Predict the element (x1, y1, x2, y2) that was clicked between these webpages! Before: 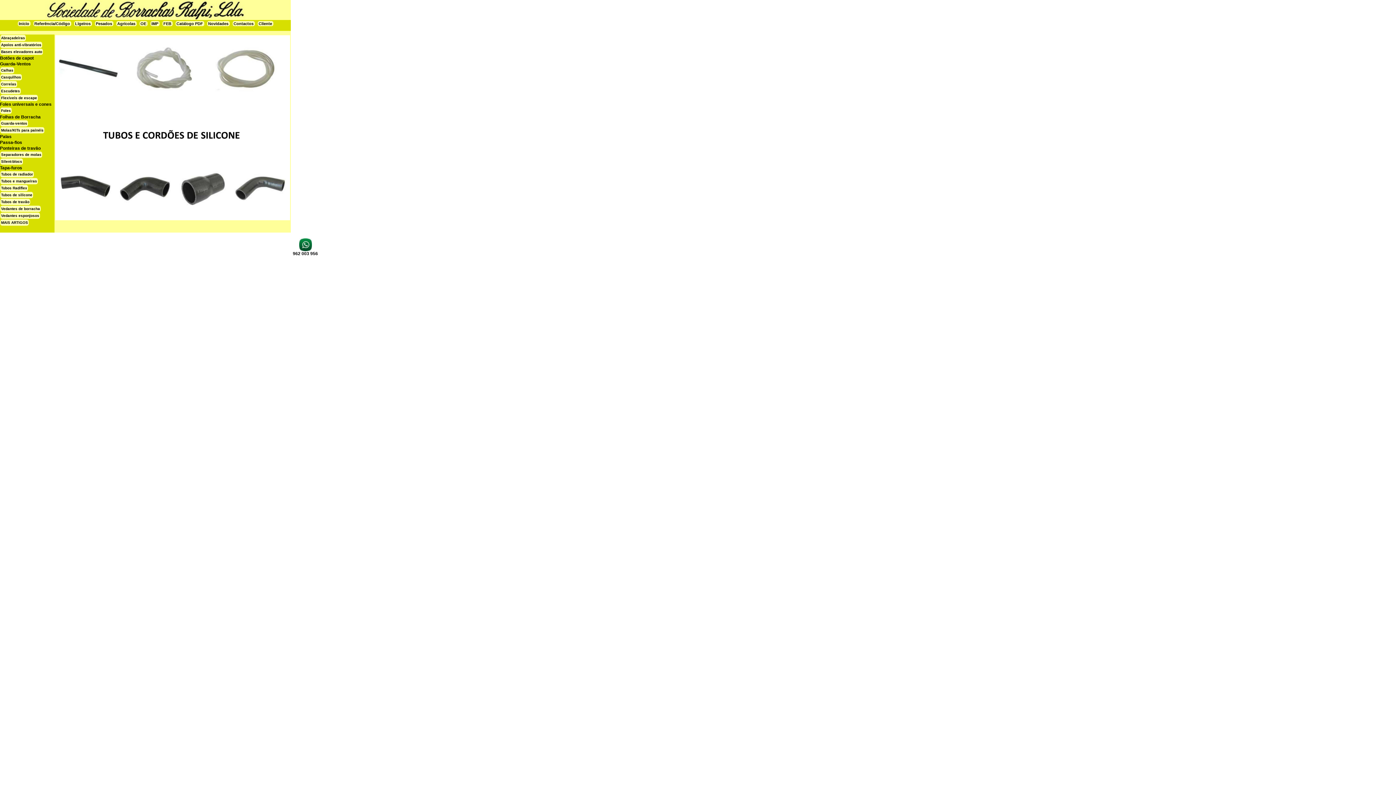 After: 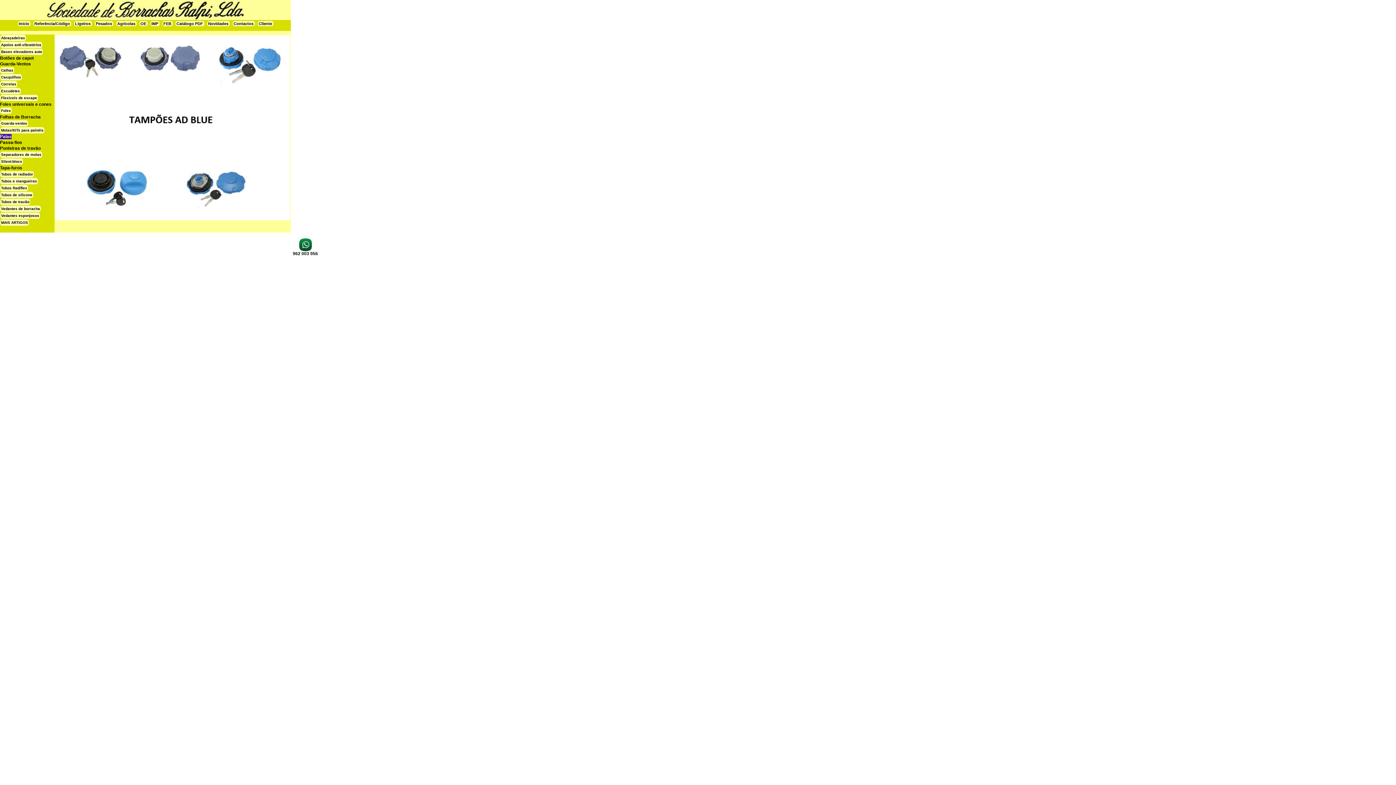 Action: label: Palas bbox: (0, 134, 11, 139)